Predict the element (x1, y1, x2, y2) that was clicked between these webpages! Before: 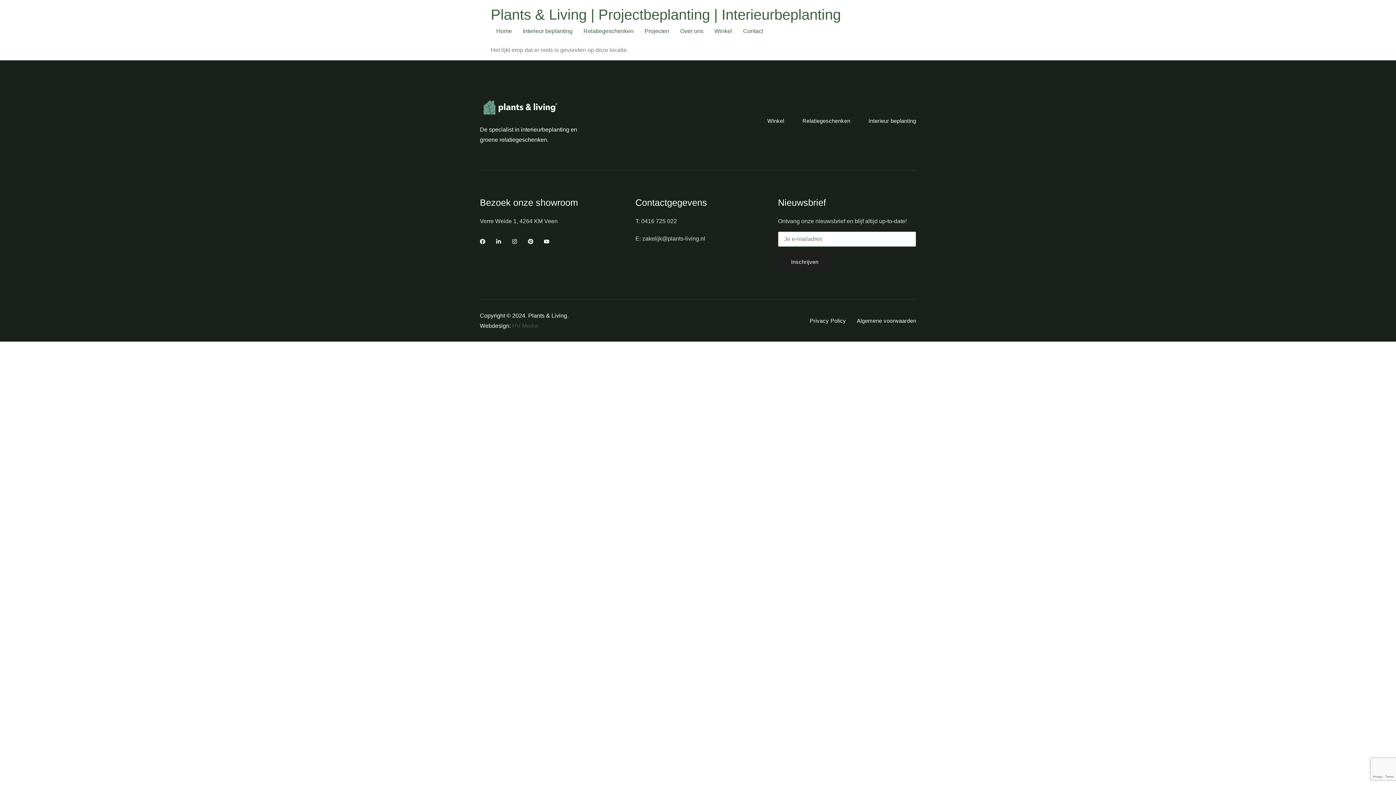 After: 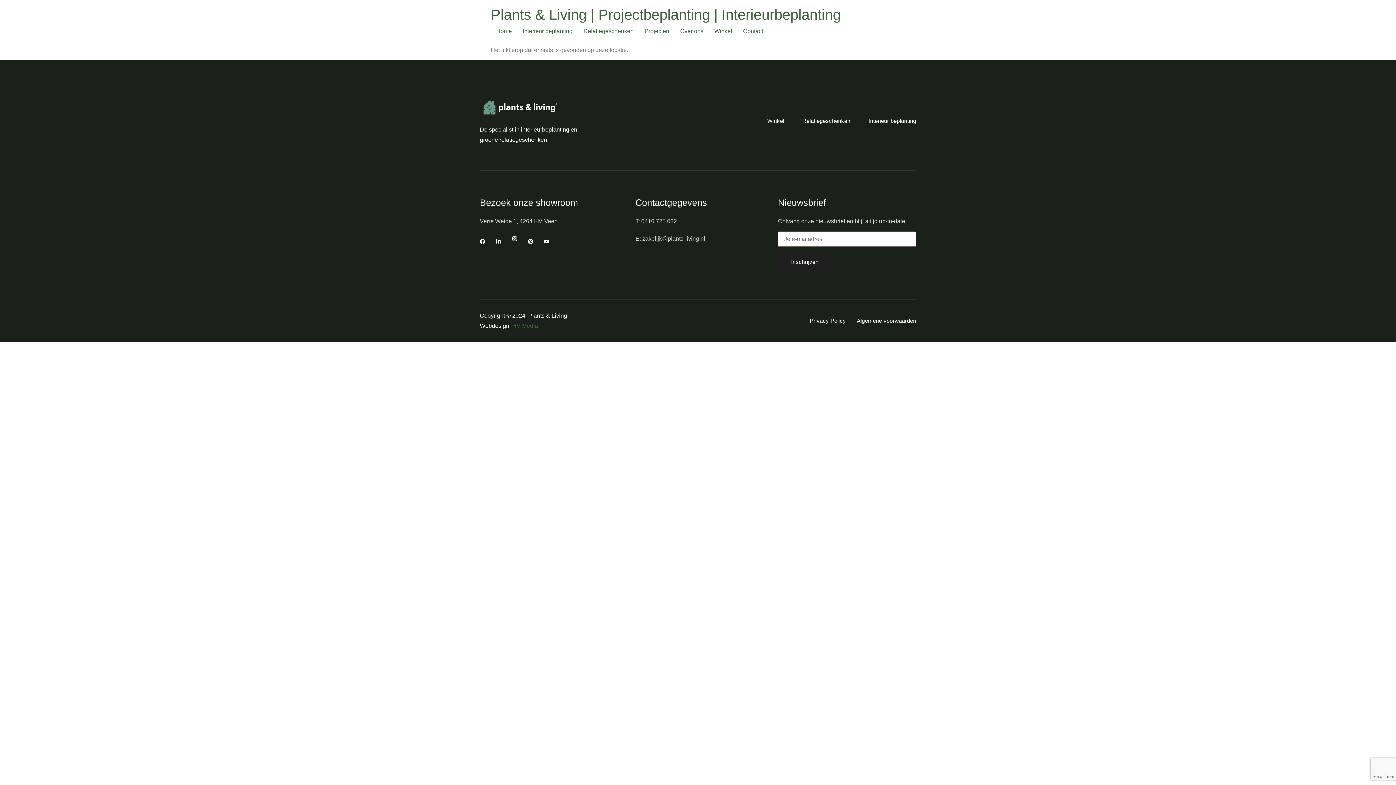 Action: bbox: (512, 238, 517, 244) label: Instagram